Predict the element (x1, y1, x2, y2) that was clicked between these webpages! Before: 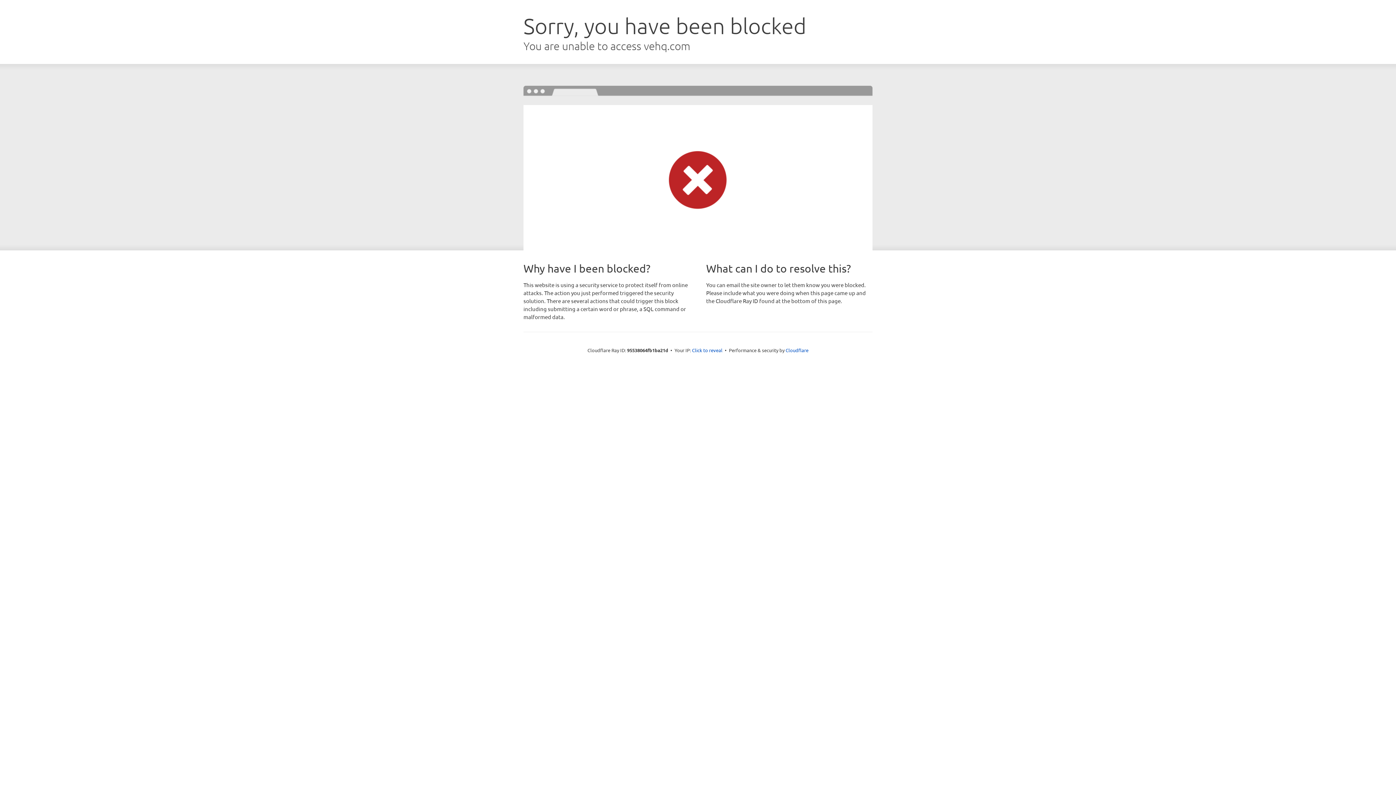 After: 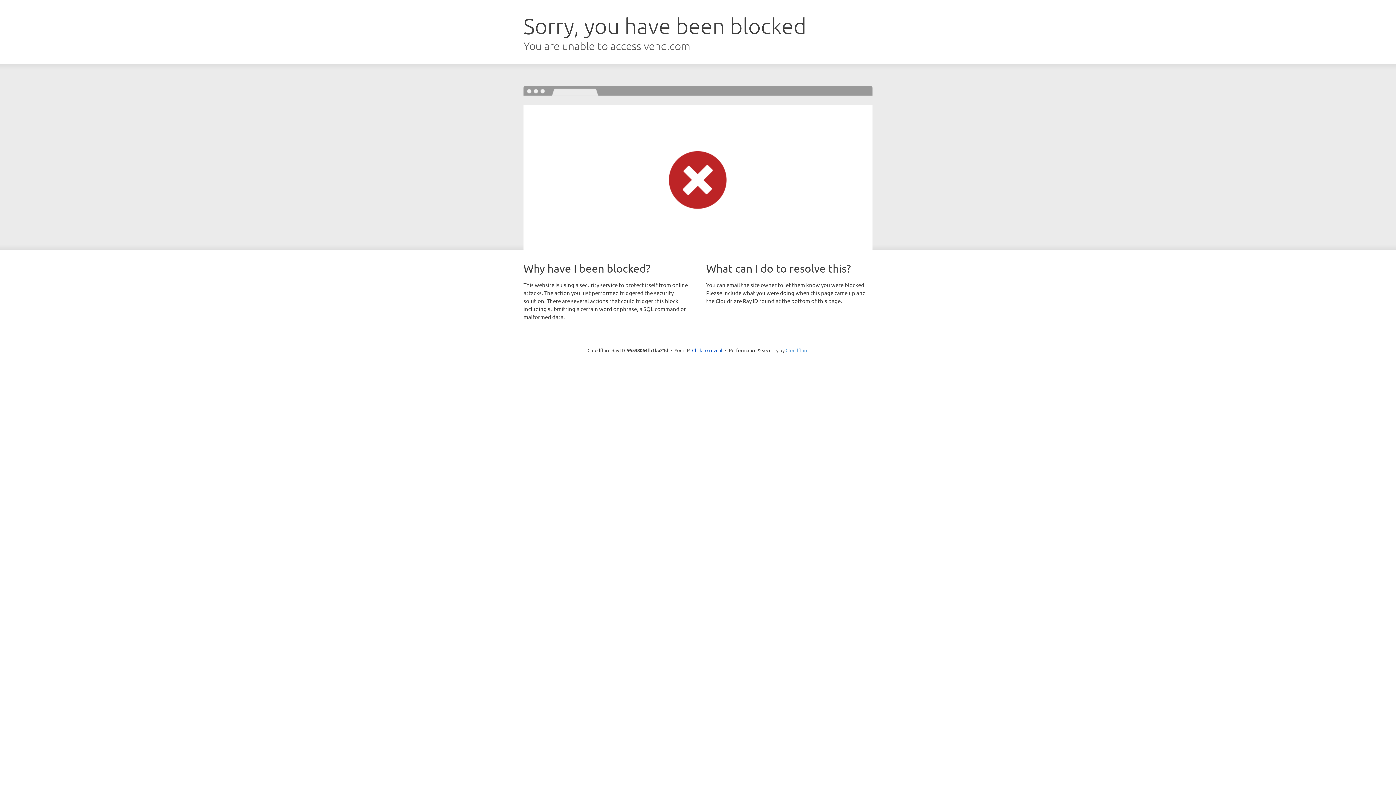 Action: label: Cloudflare bbox: (785, 347, 808, 353)